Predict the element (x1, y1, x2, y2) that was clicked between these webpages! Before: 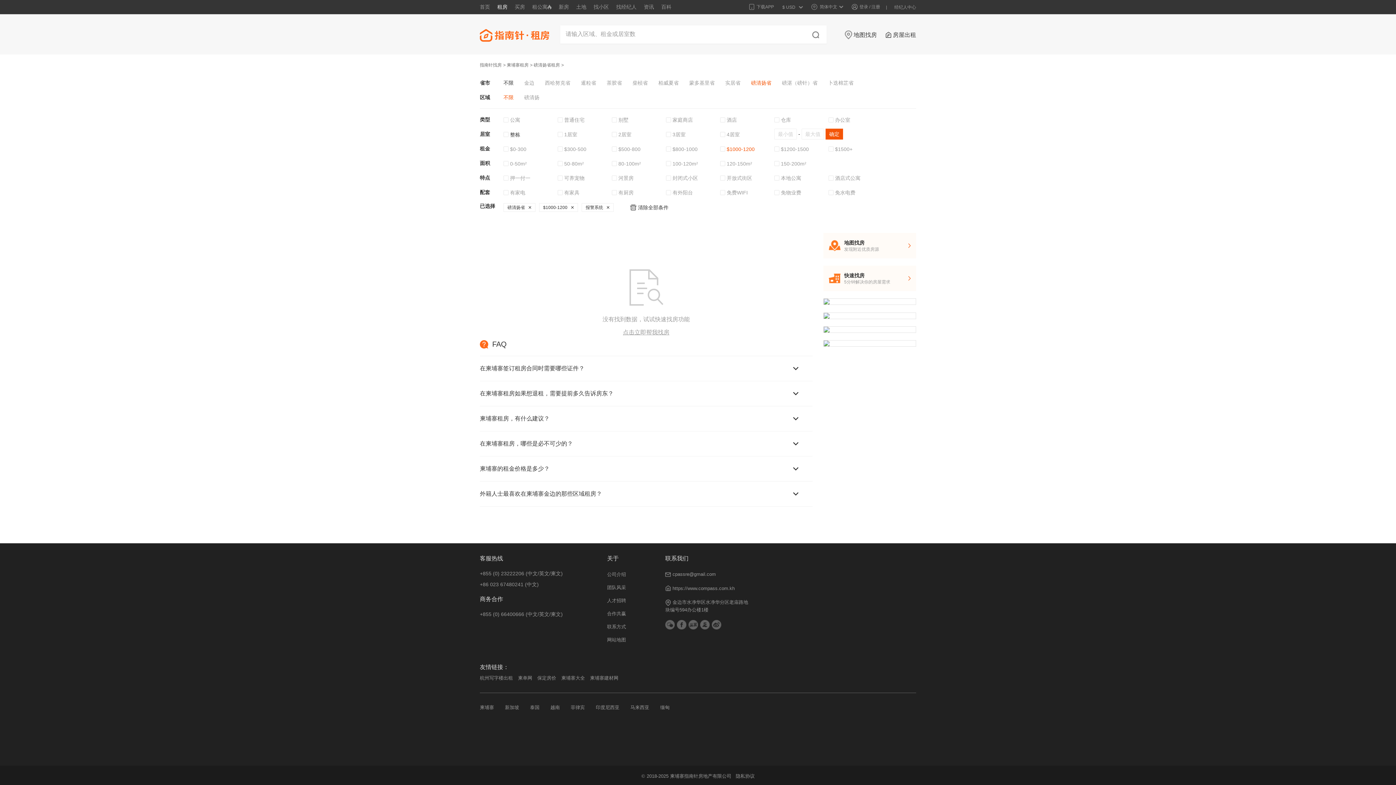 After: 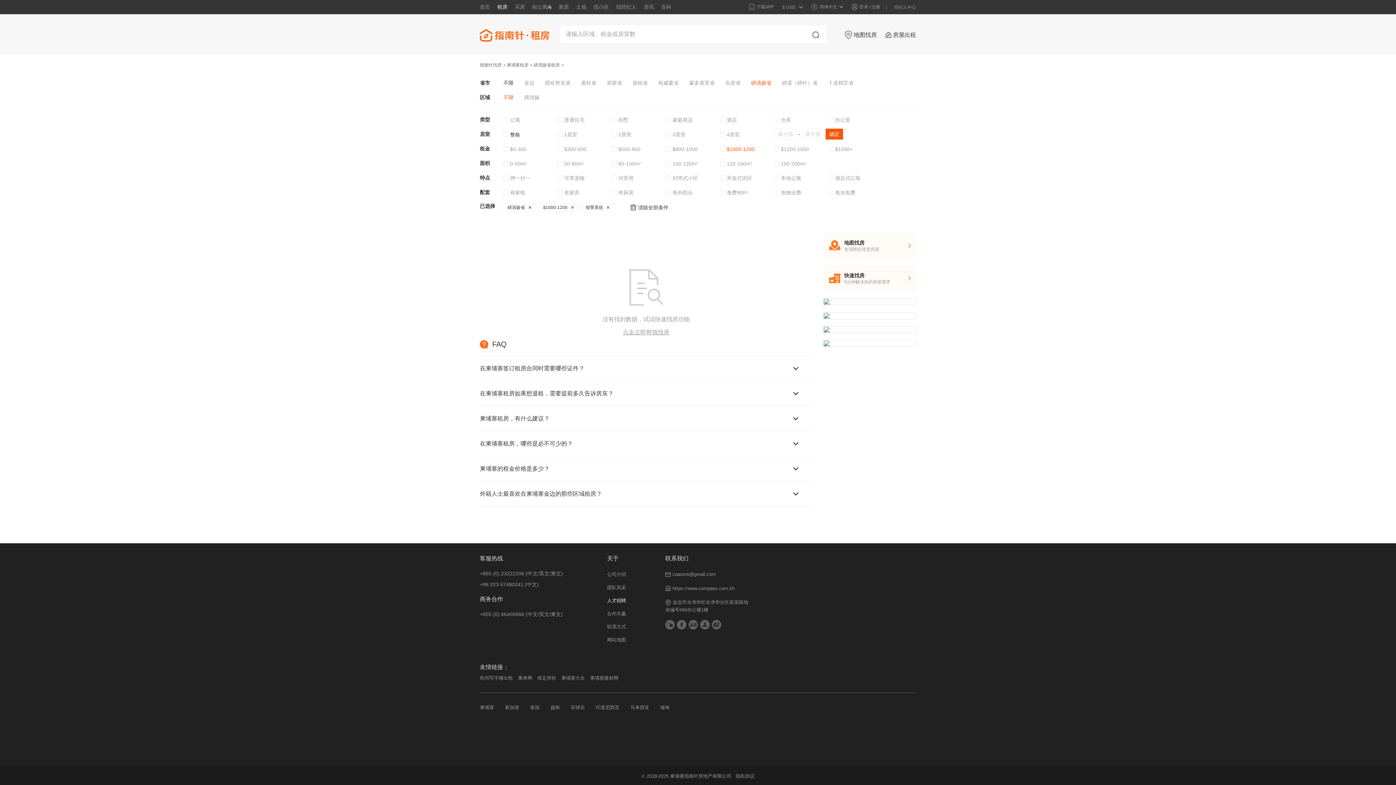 Action: label: 人才招聘 bbox: (607, 598, 626, 603)